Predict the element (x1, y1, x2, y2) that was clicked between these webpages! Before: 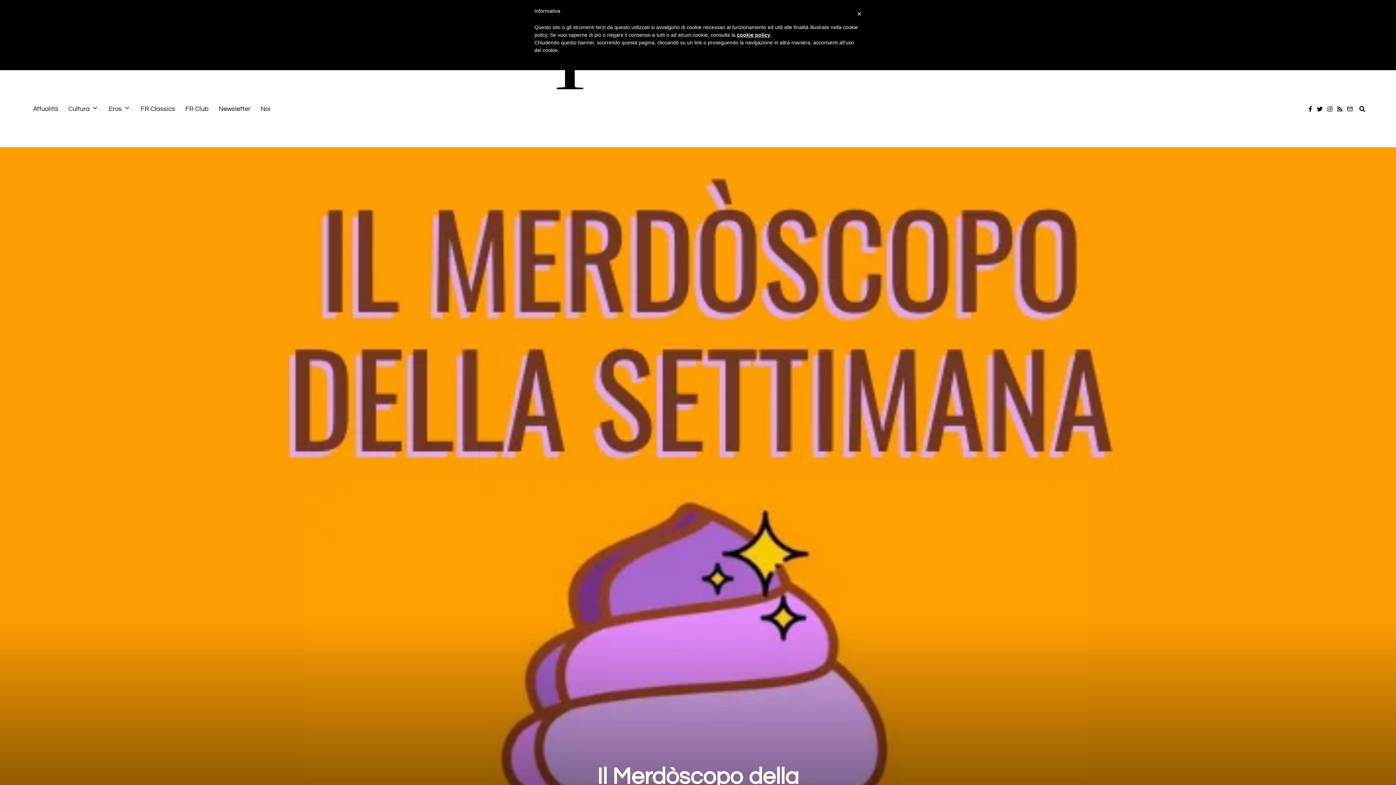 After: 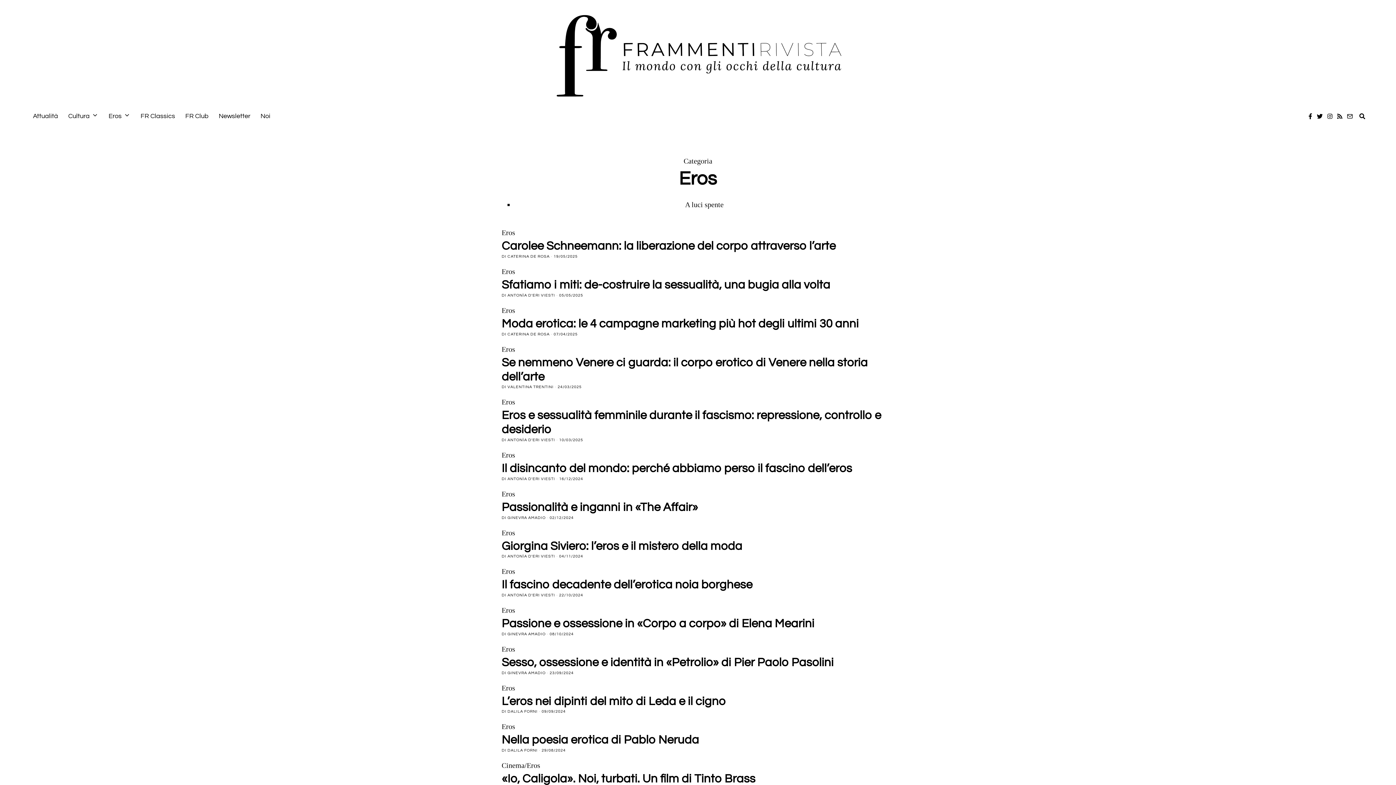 Action: label: Eros bbox: (103, 96, 135, 121)